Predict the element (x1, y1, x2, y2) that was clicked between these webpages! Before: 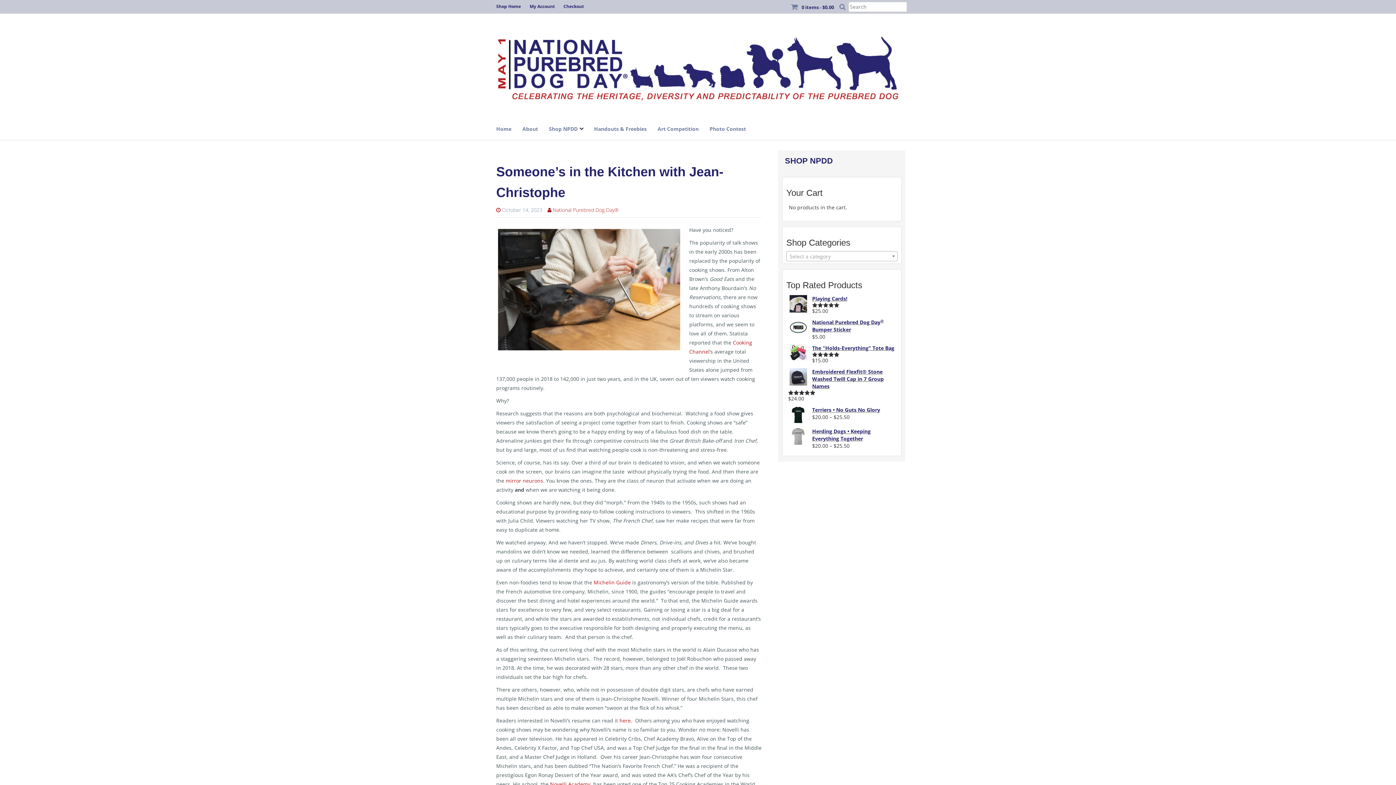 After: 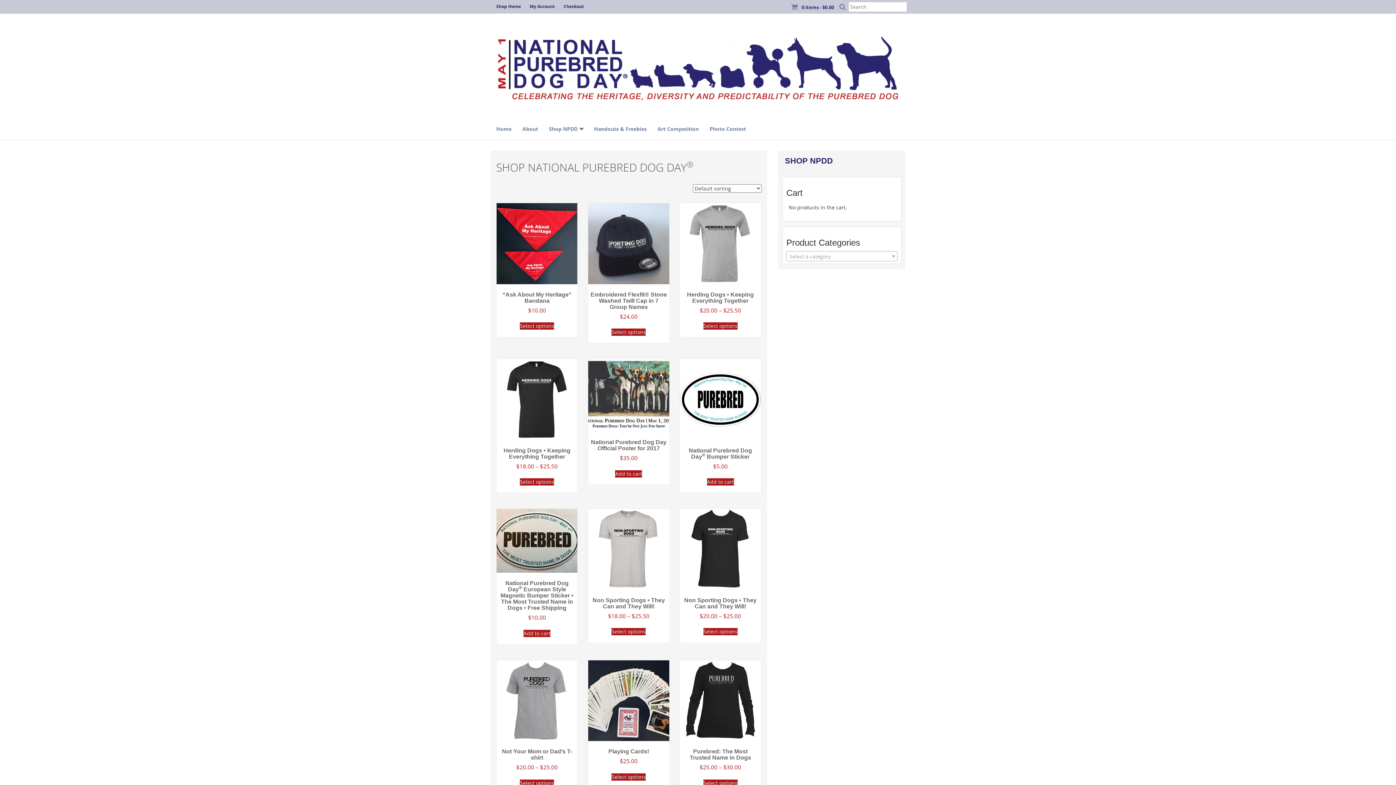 Action: bbox: (496, 3, 524, 9) label: Shop Home